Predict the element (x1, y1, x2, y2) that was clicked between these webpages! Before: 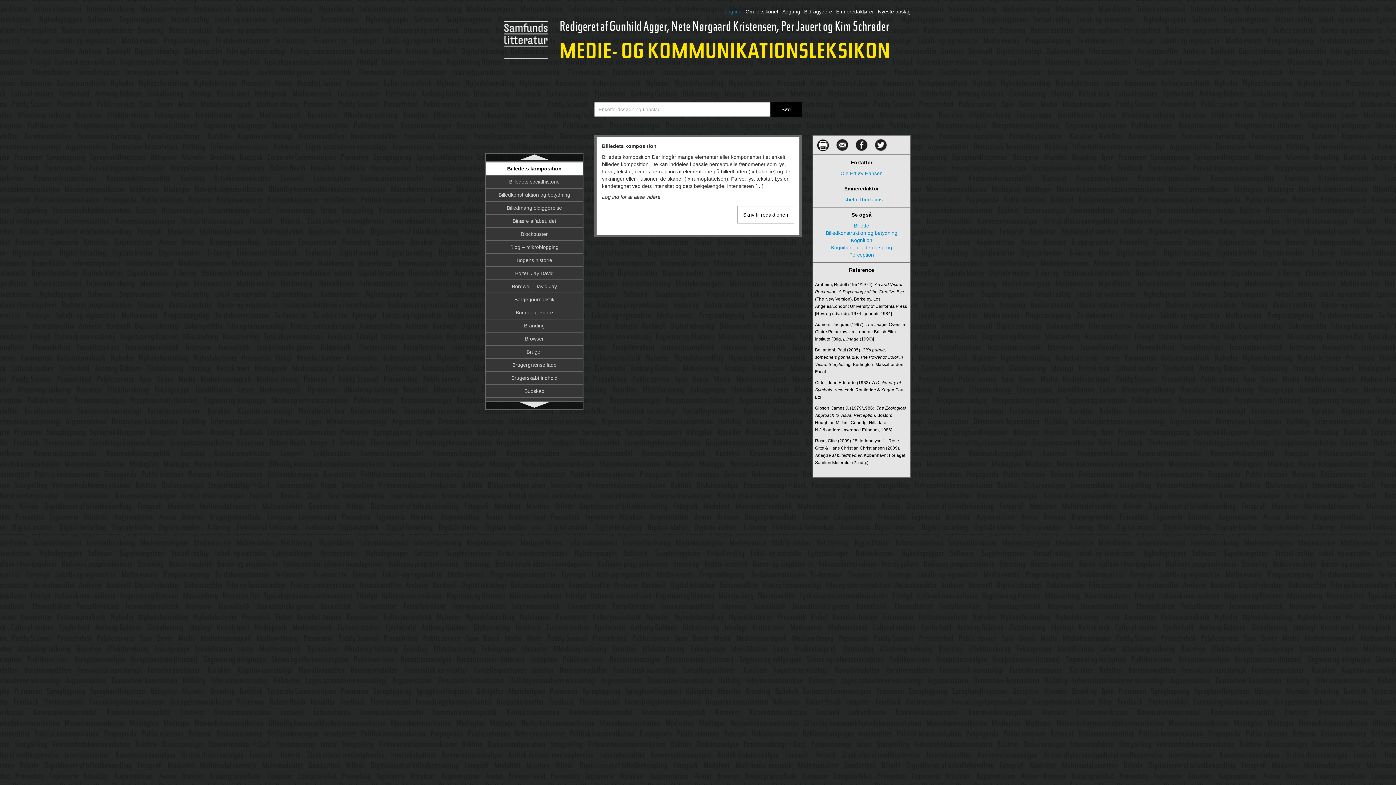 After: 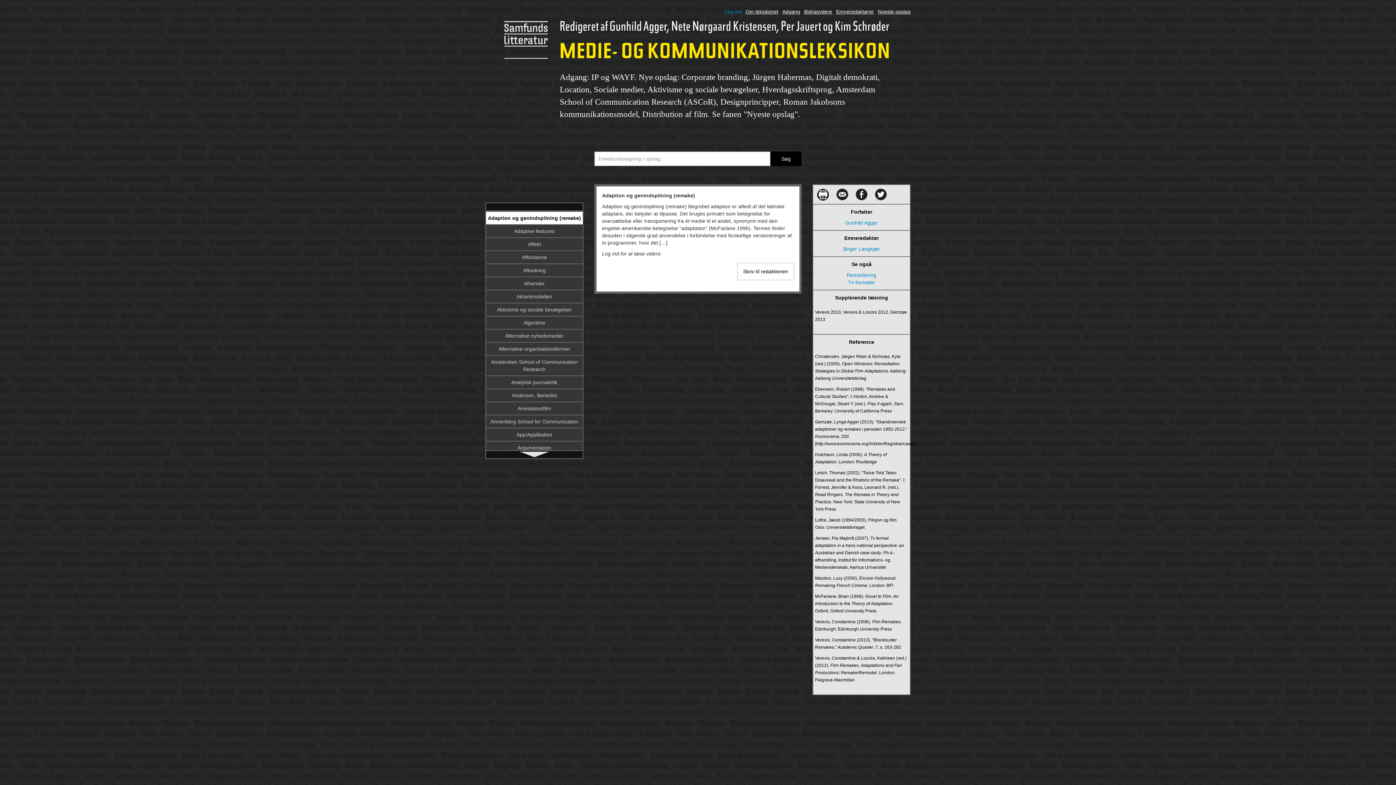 Action: bbox: (500, 37, 554, 43)